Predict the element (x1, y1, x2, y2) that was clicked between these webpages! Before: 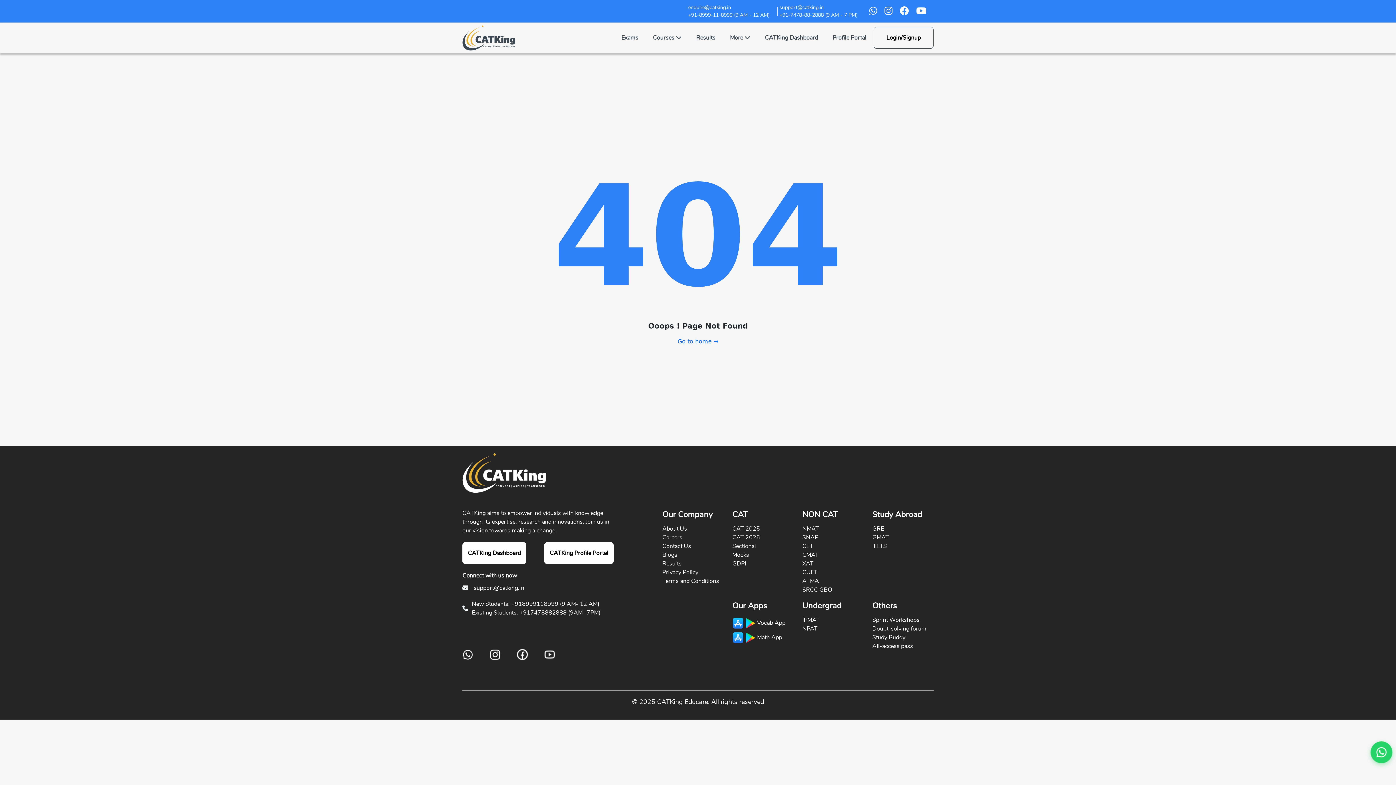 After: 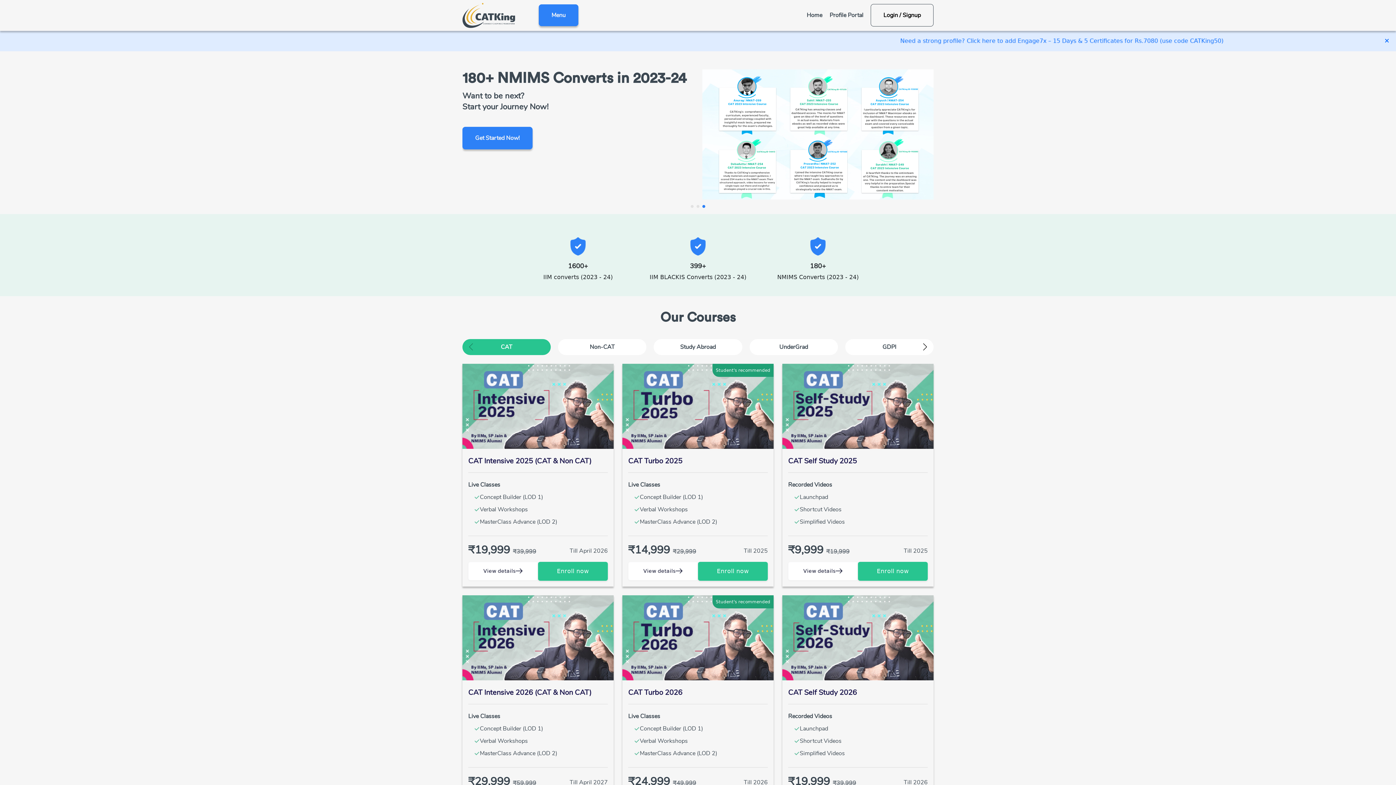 Action: bbox: (802, 625, 817, 633) label: NPAT